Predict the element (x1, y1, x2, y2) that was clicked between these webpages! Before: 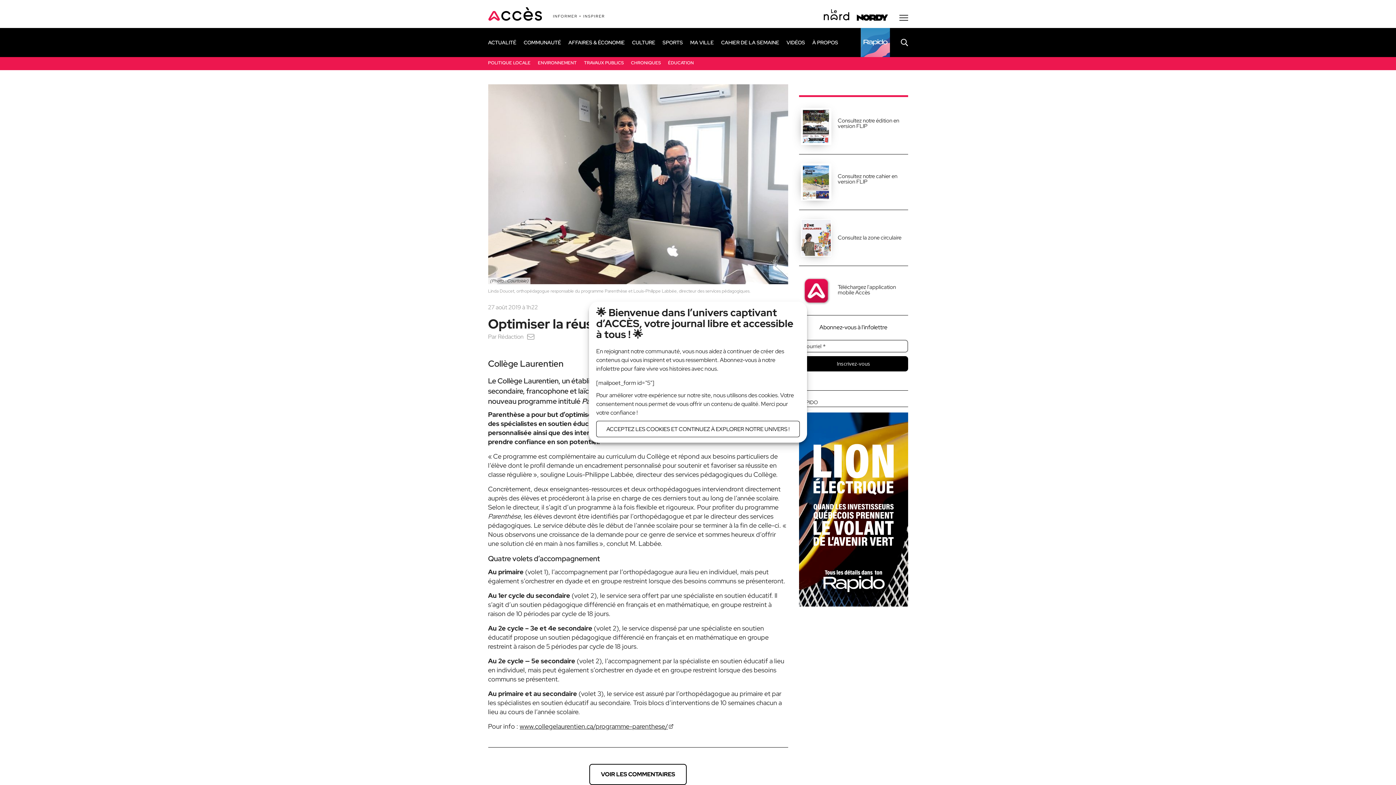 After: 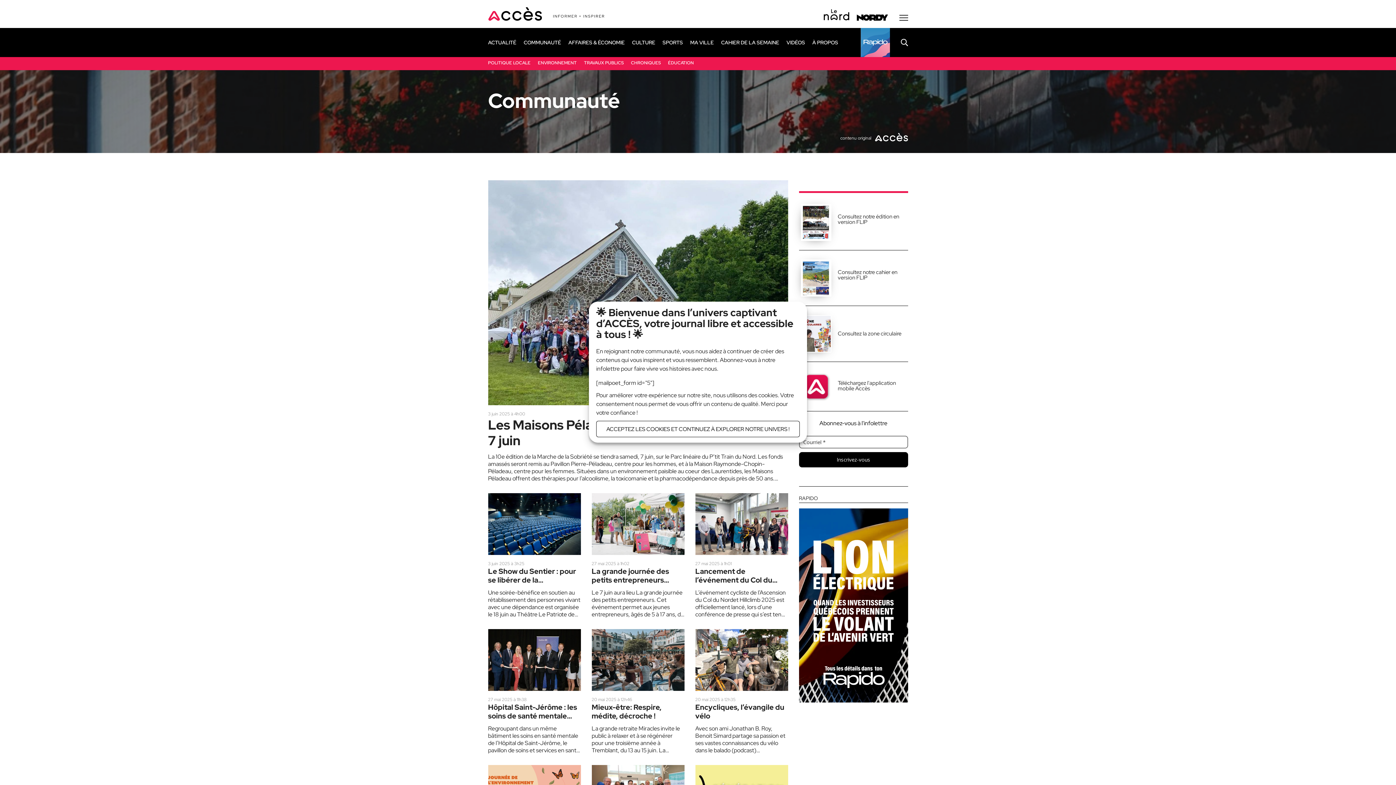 Action: bbox: (523, 39, 561, 45) label: COMMUNAUTÉ